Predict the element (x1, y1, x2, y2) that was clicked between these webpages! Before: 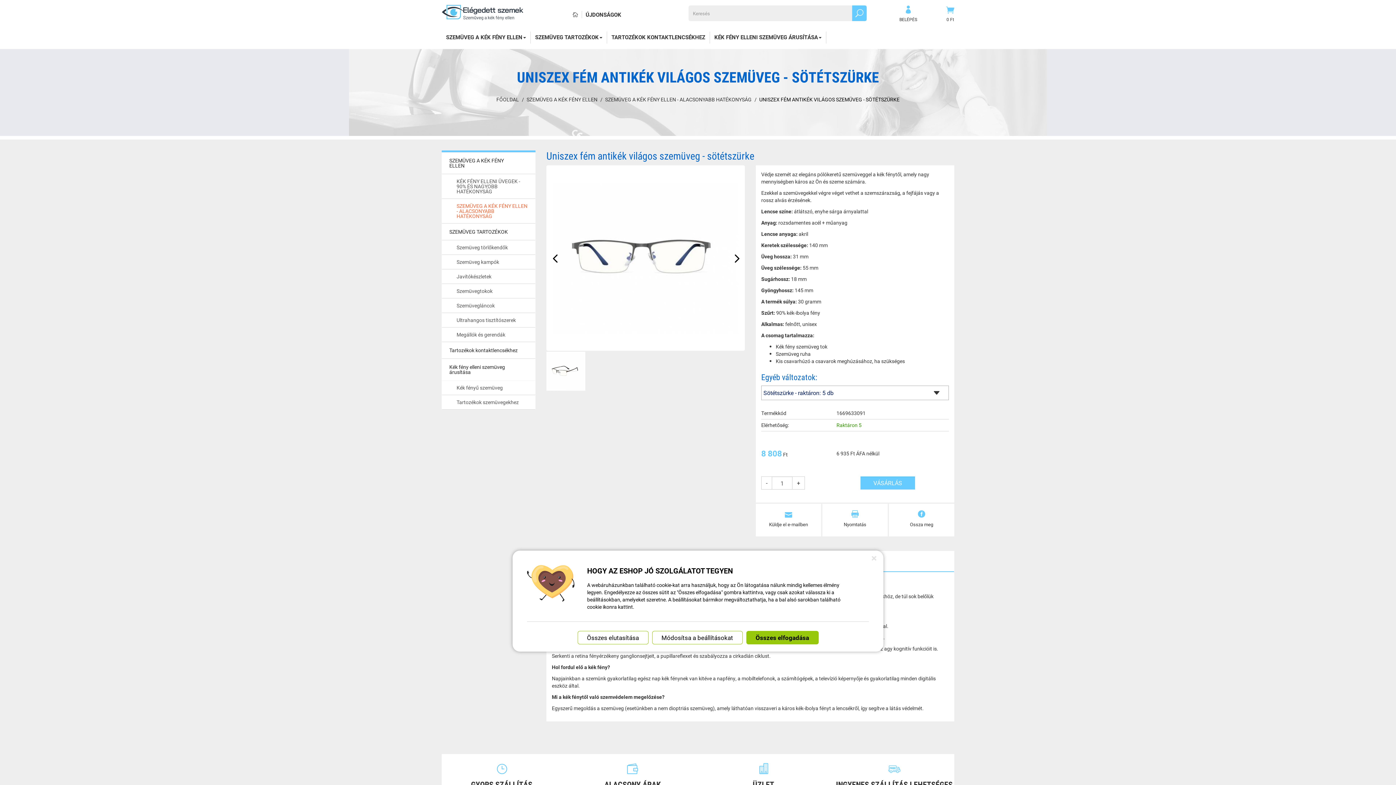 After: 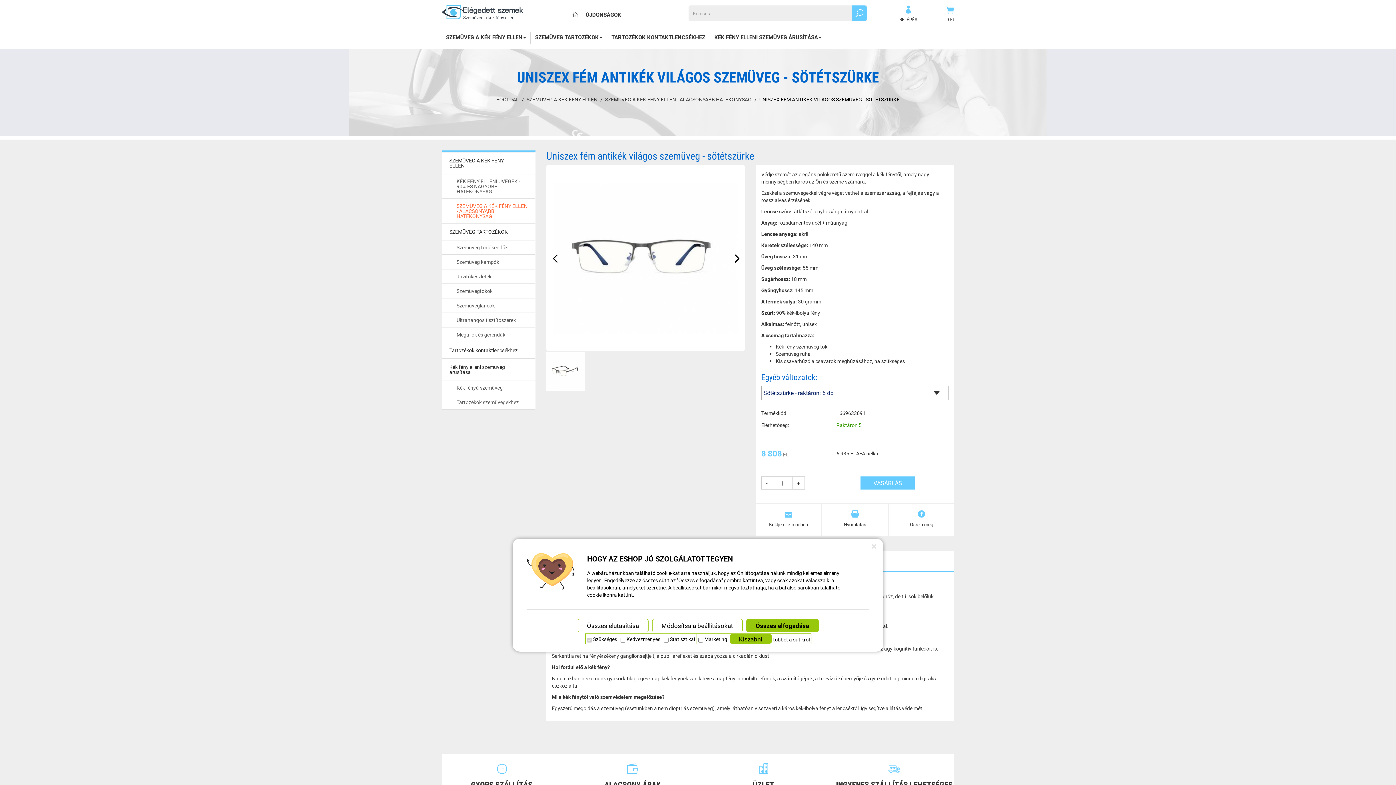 Action: bbox: (652, 631, 742, 644) label: Módosítsa a beállításokat